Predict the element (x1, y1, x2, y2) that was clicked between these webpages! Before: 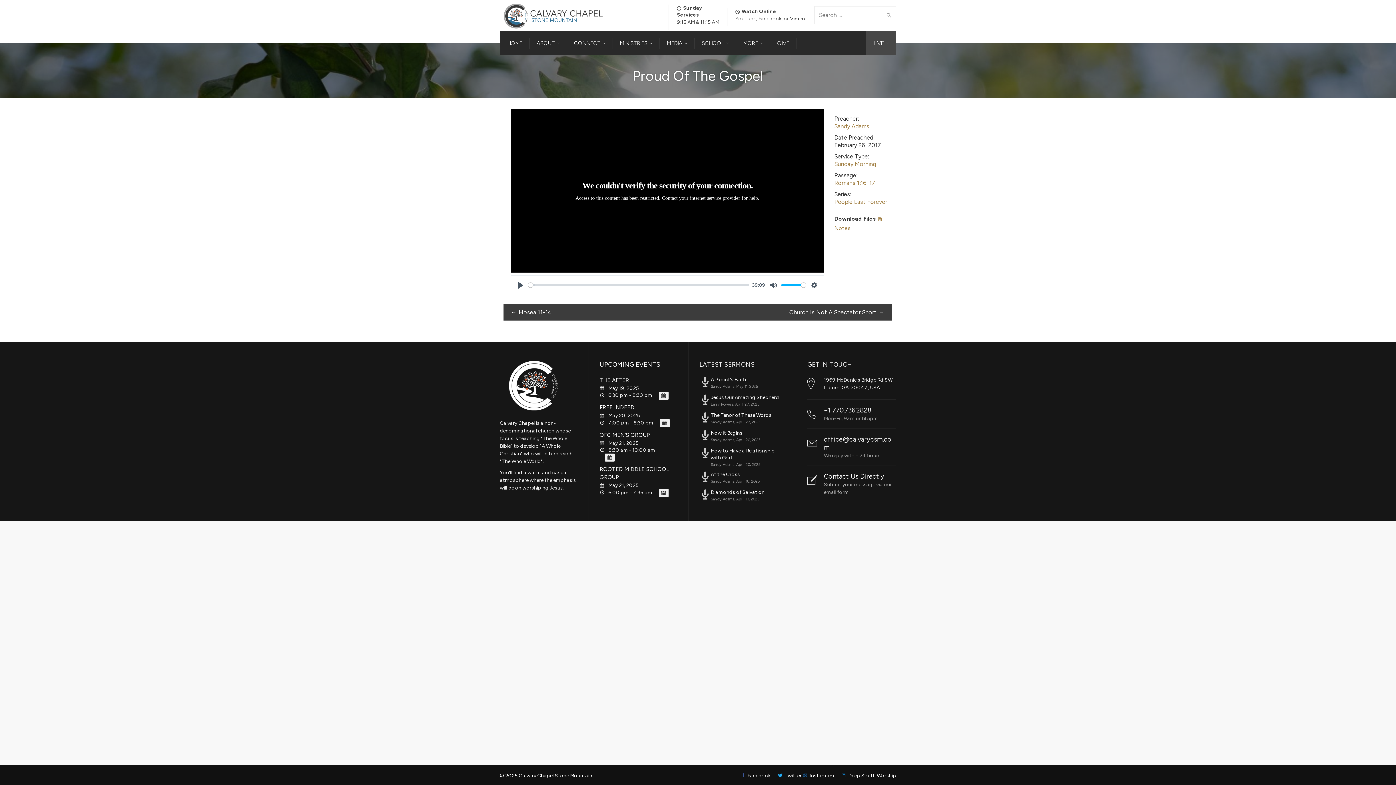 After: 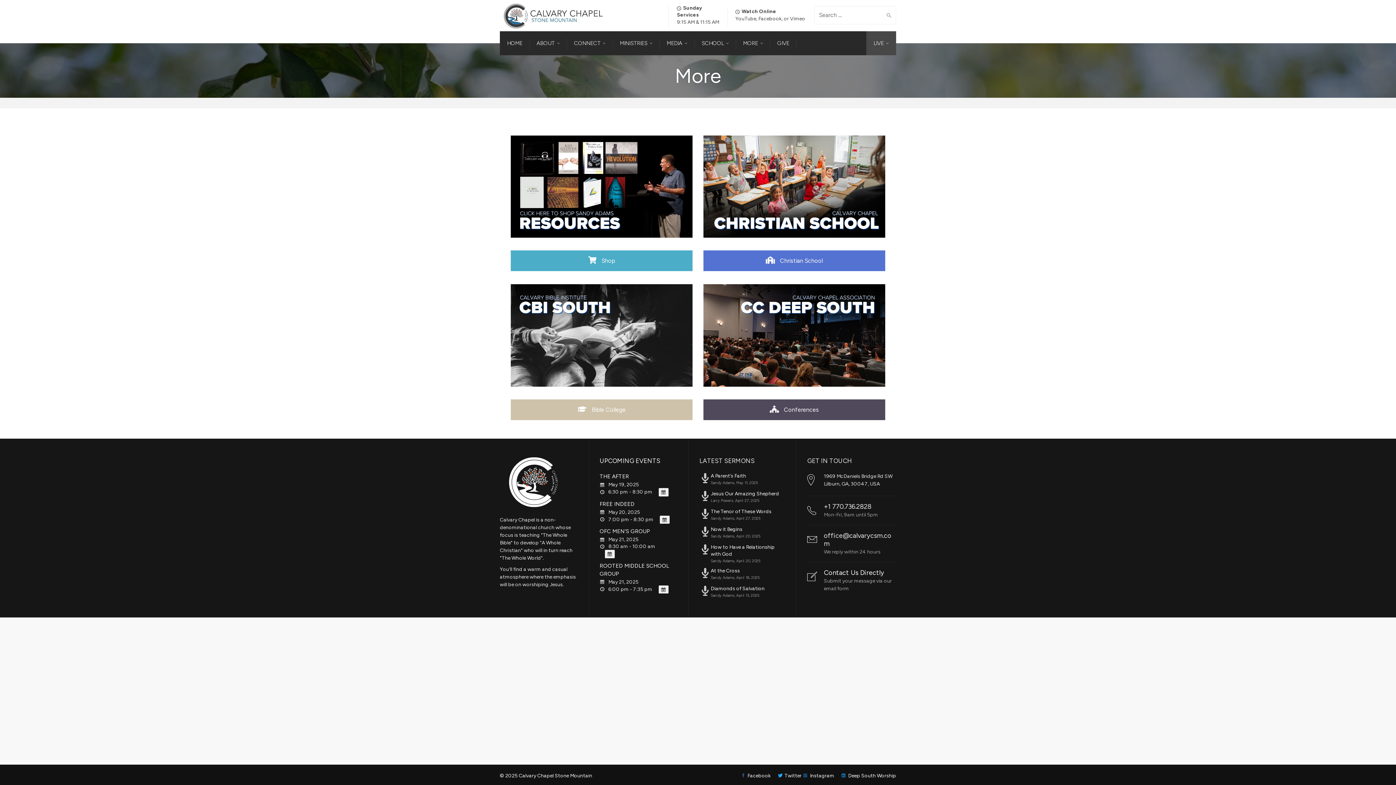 Action: bbox: (736, 31, 770, 55) label: MORE